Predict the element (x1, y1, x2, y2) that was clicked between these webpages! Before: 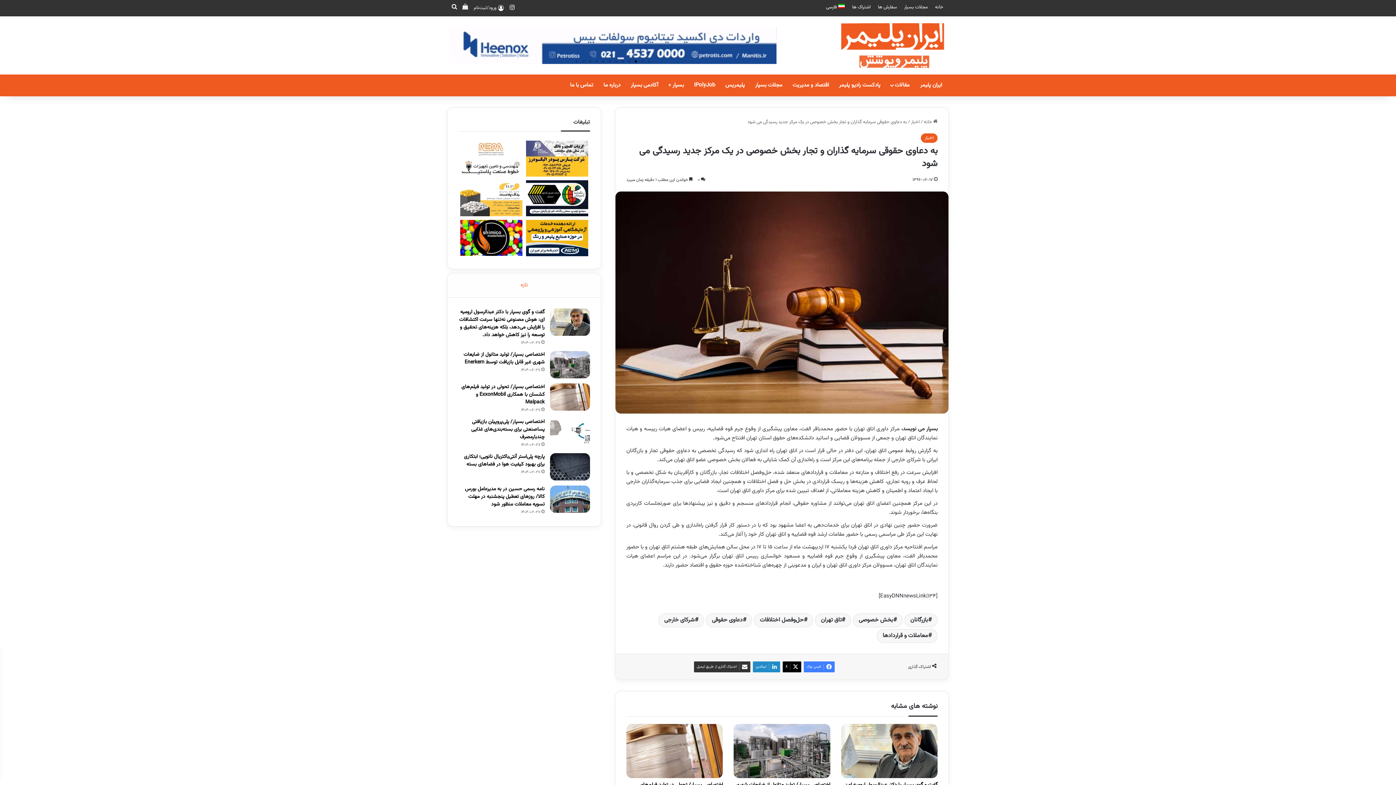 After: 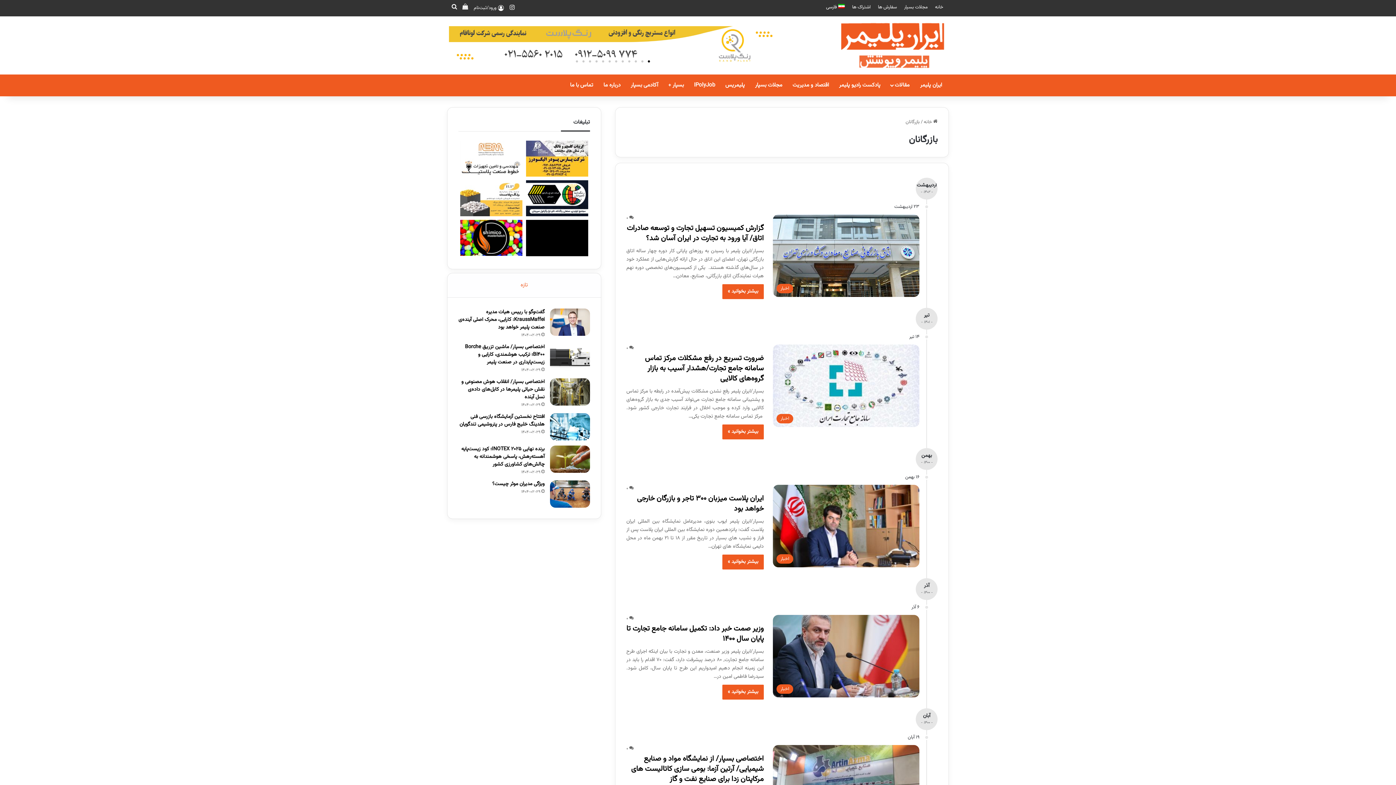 Action: bbox: (904, 613, 937, 627) label: بازرگانان